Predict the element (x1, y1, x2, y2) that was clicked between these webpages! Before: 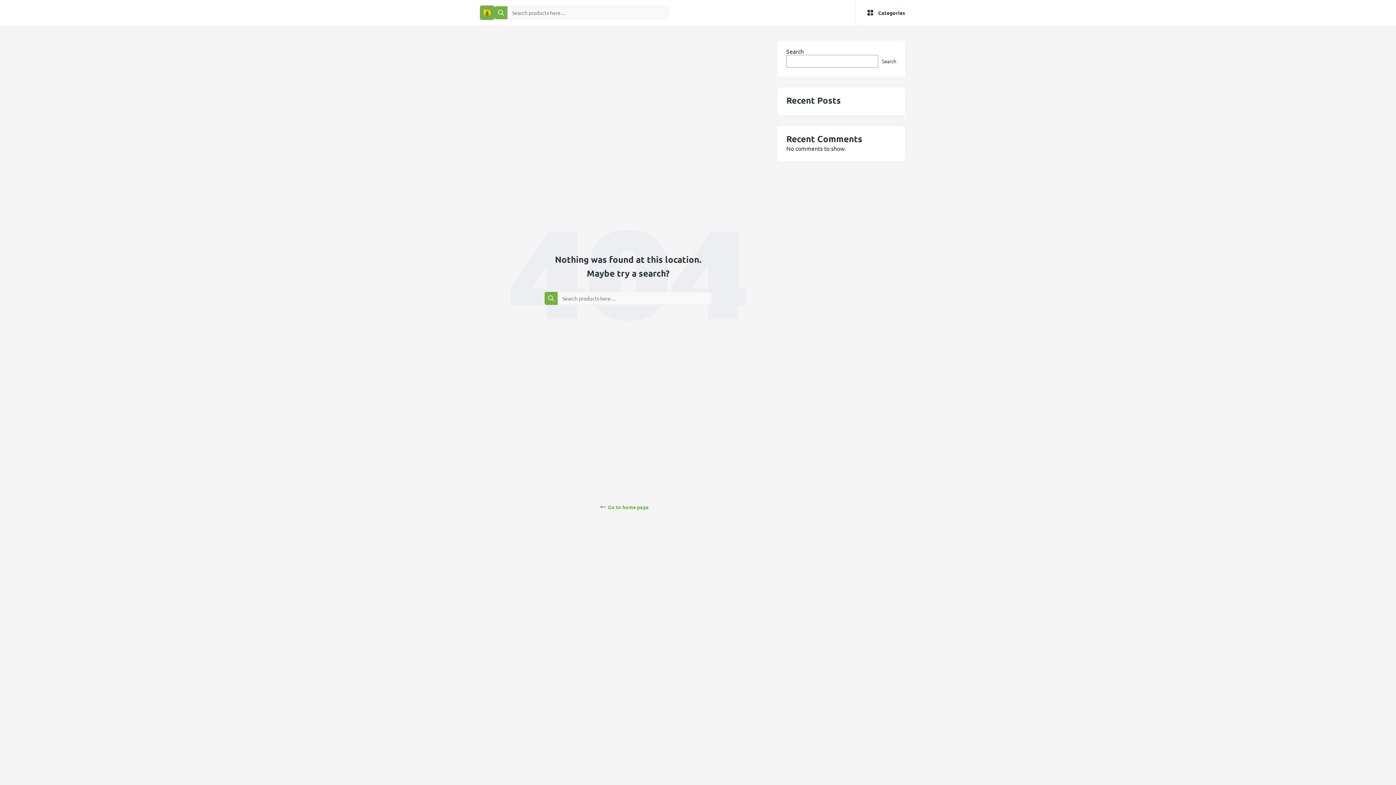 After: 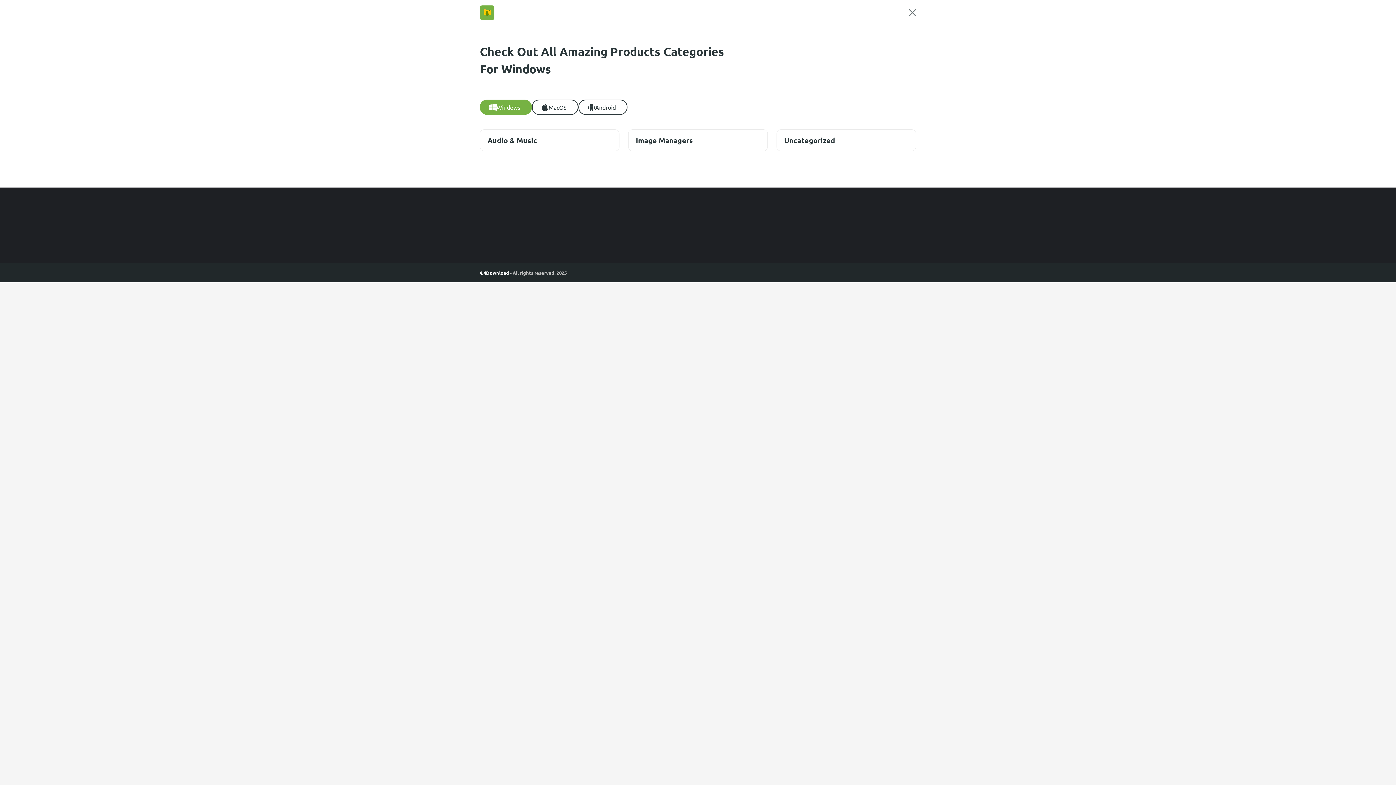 Action: label: Categories bbox: (855, 0, 916, 25)